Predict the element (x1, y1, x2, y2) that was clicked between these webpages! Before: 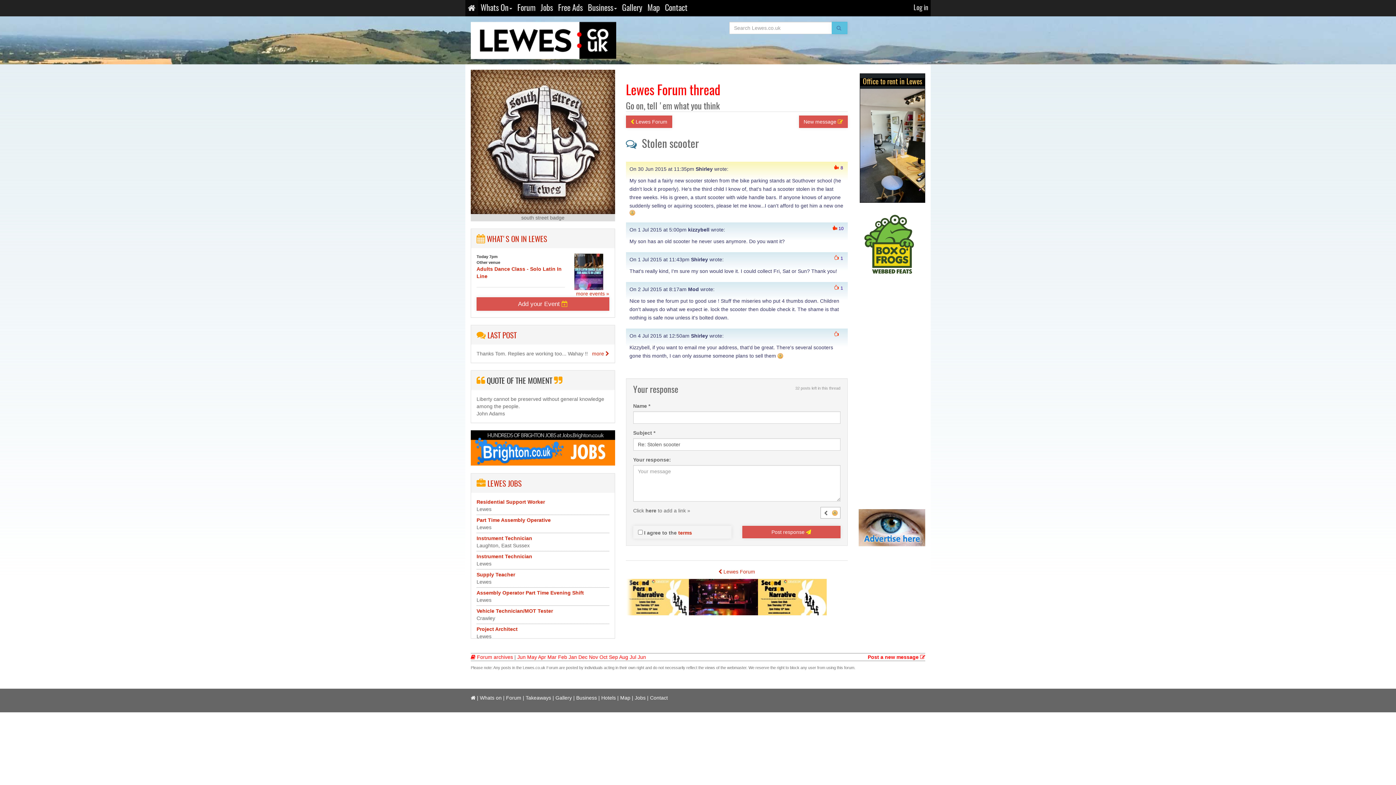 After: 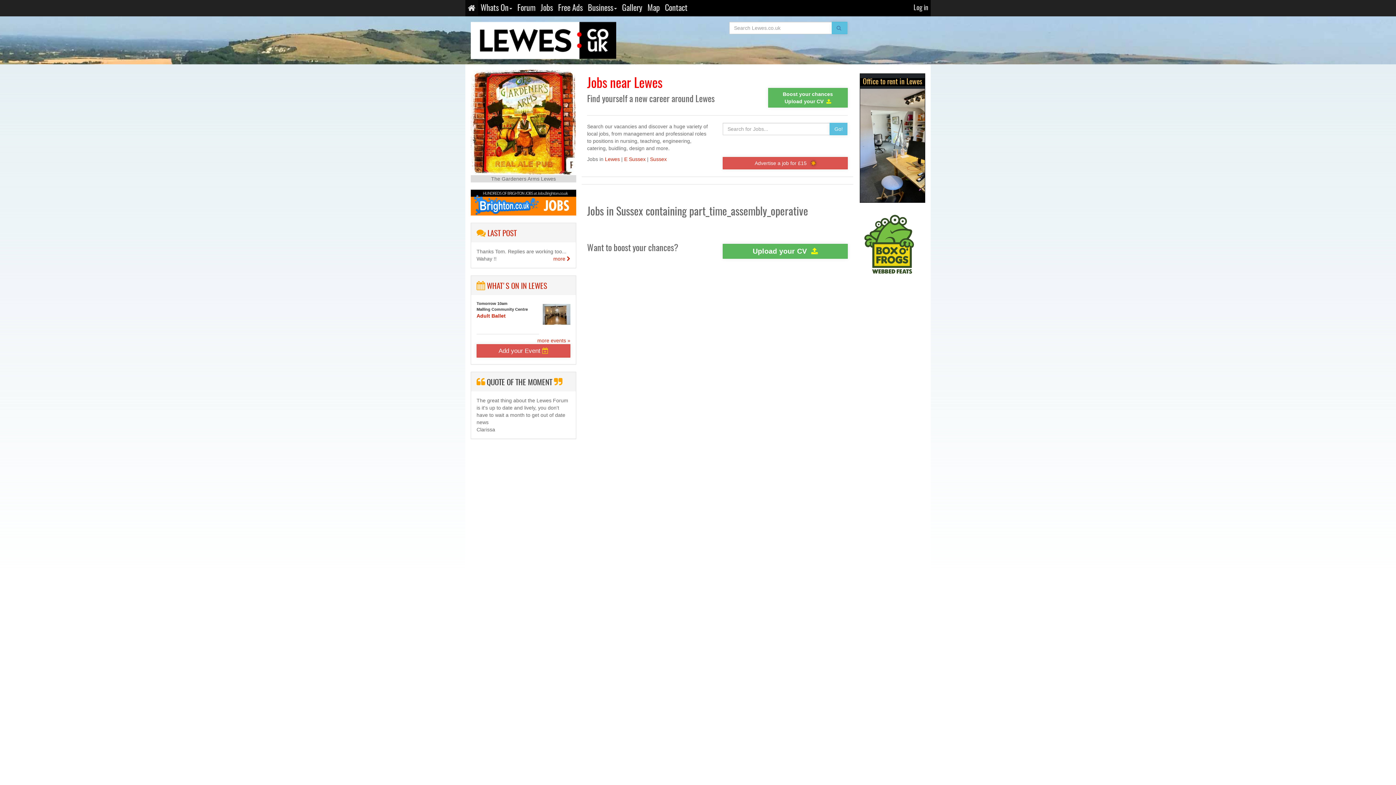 Action: bbox: (476, 517, 550, 523) label: Part Time Assembly Operative